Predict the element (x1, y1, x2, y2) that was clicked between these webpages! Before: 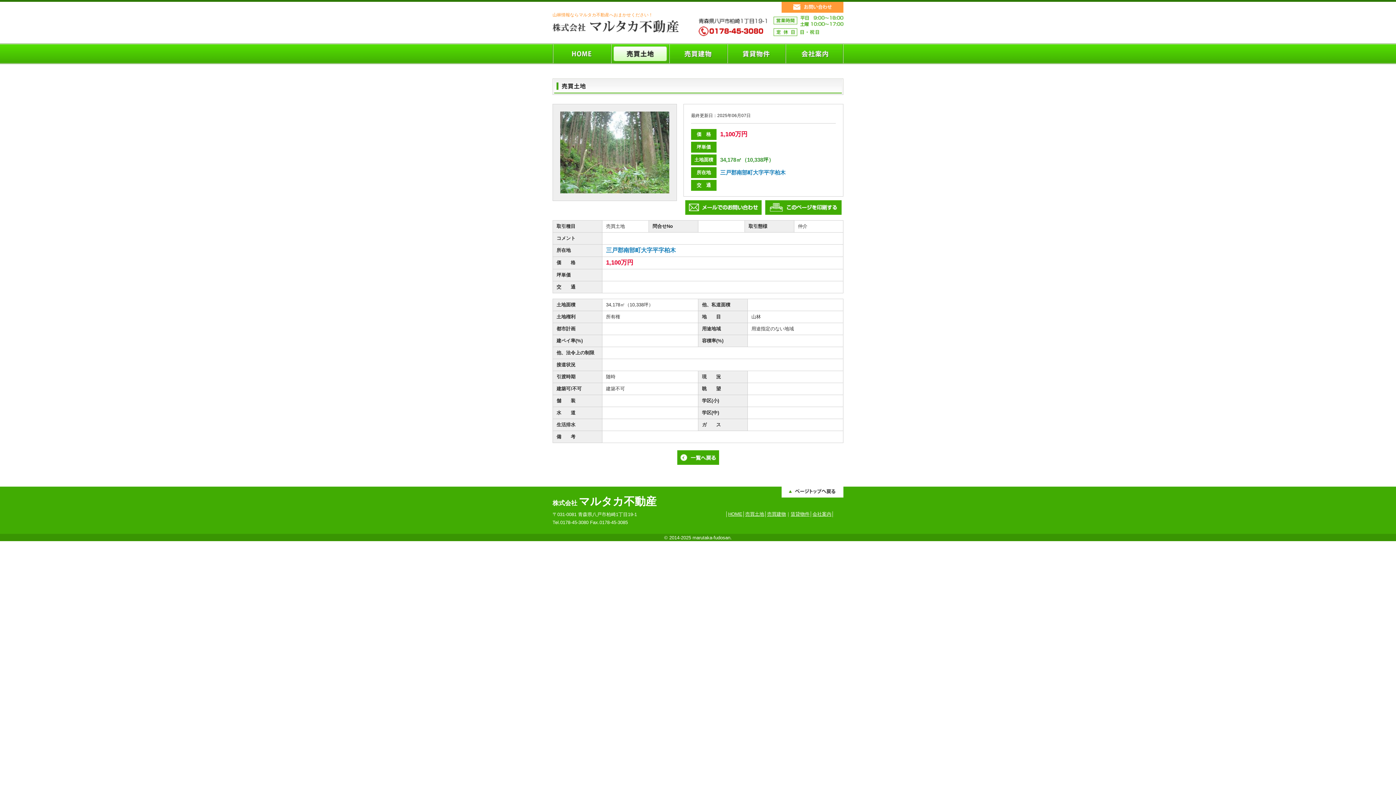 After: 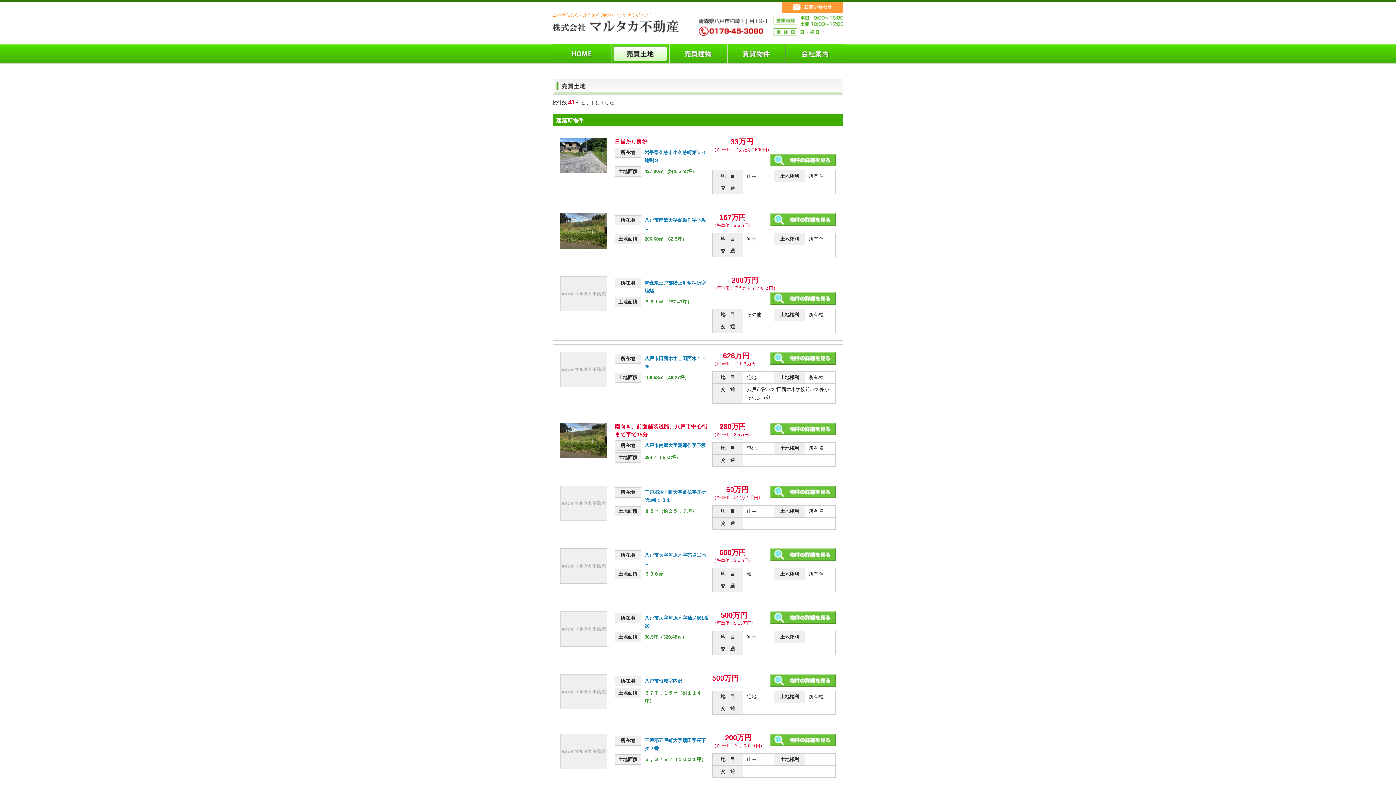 Action: bbox: (610, 56, 669, 61)